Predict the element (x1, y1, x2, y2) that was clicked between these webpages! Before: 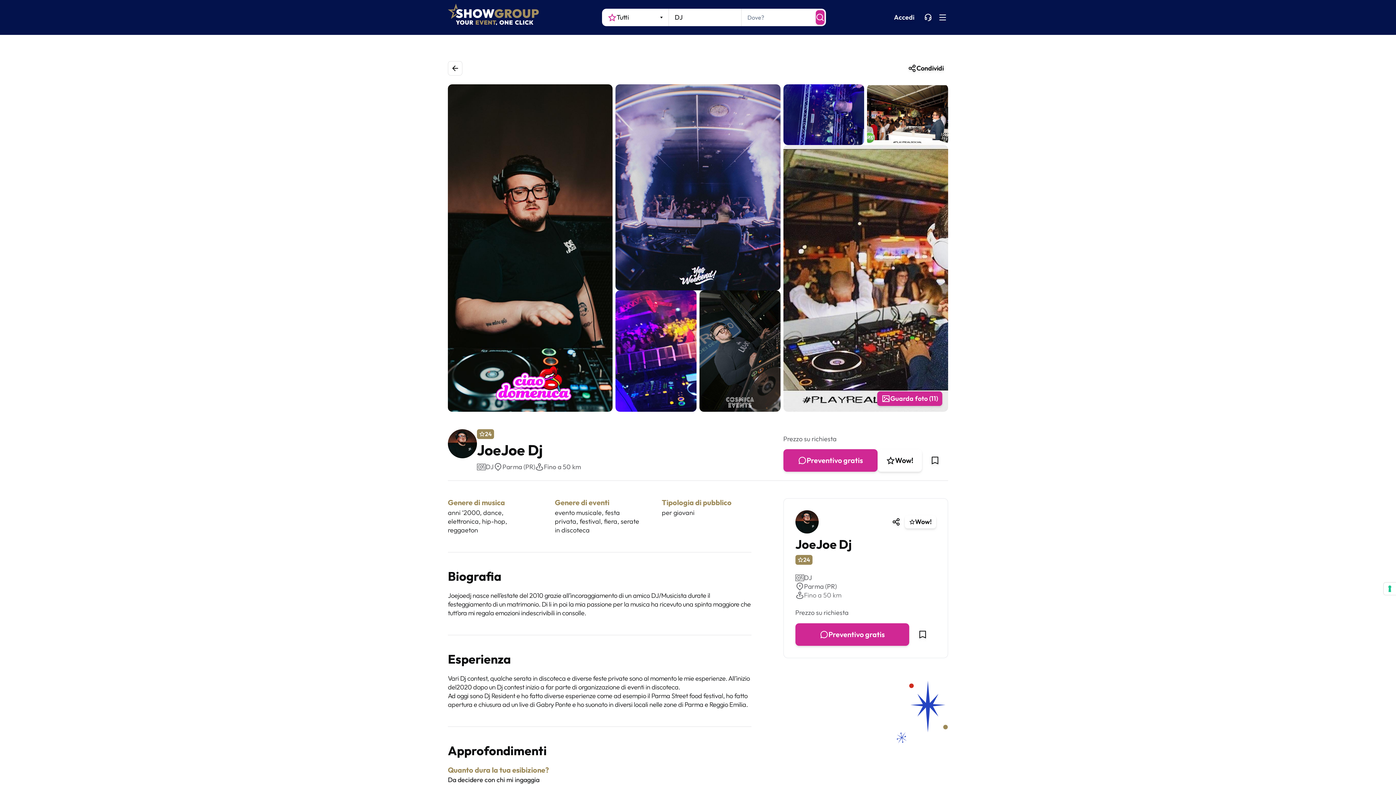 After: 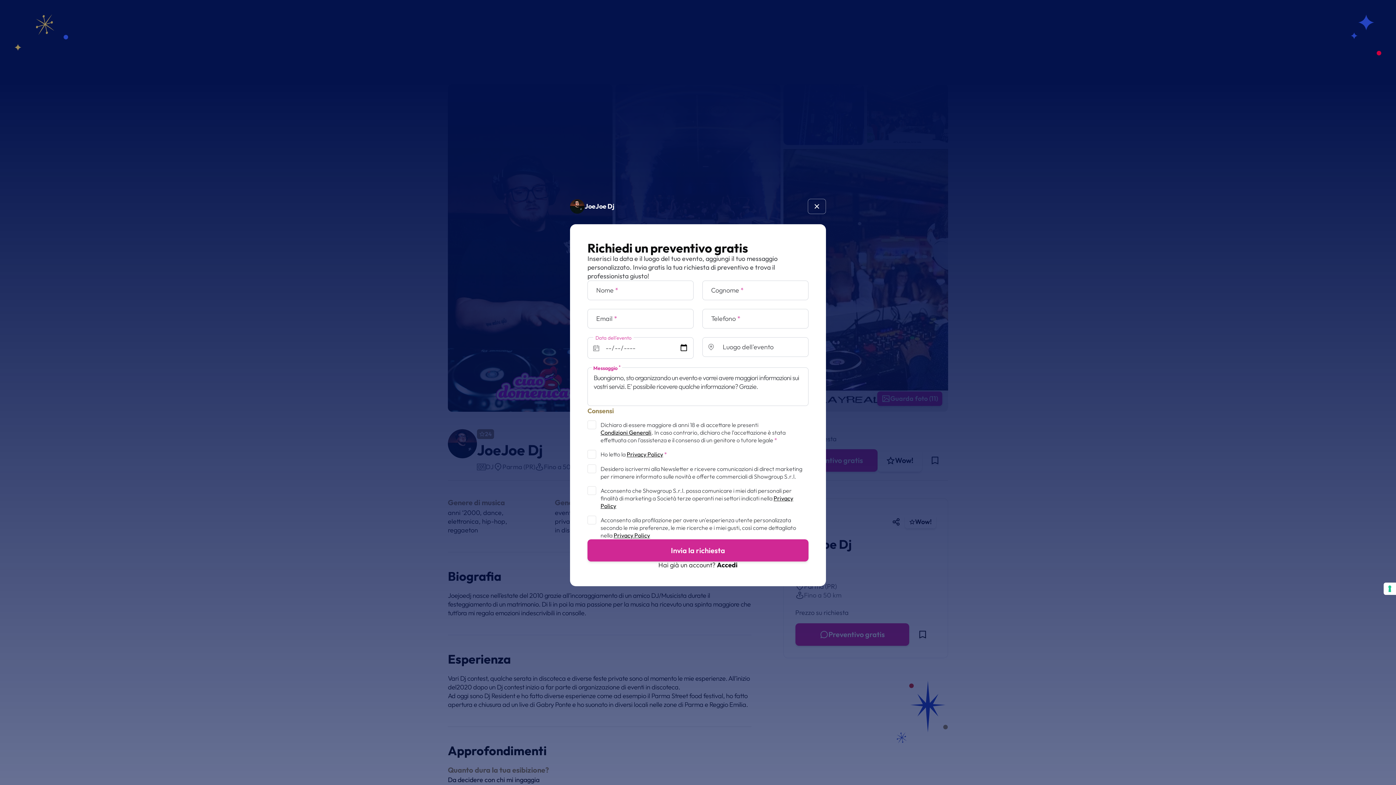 Action: bbox: (783, 449, 877, 471) label: Preventivo gratis